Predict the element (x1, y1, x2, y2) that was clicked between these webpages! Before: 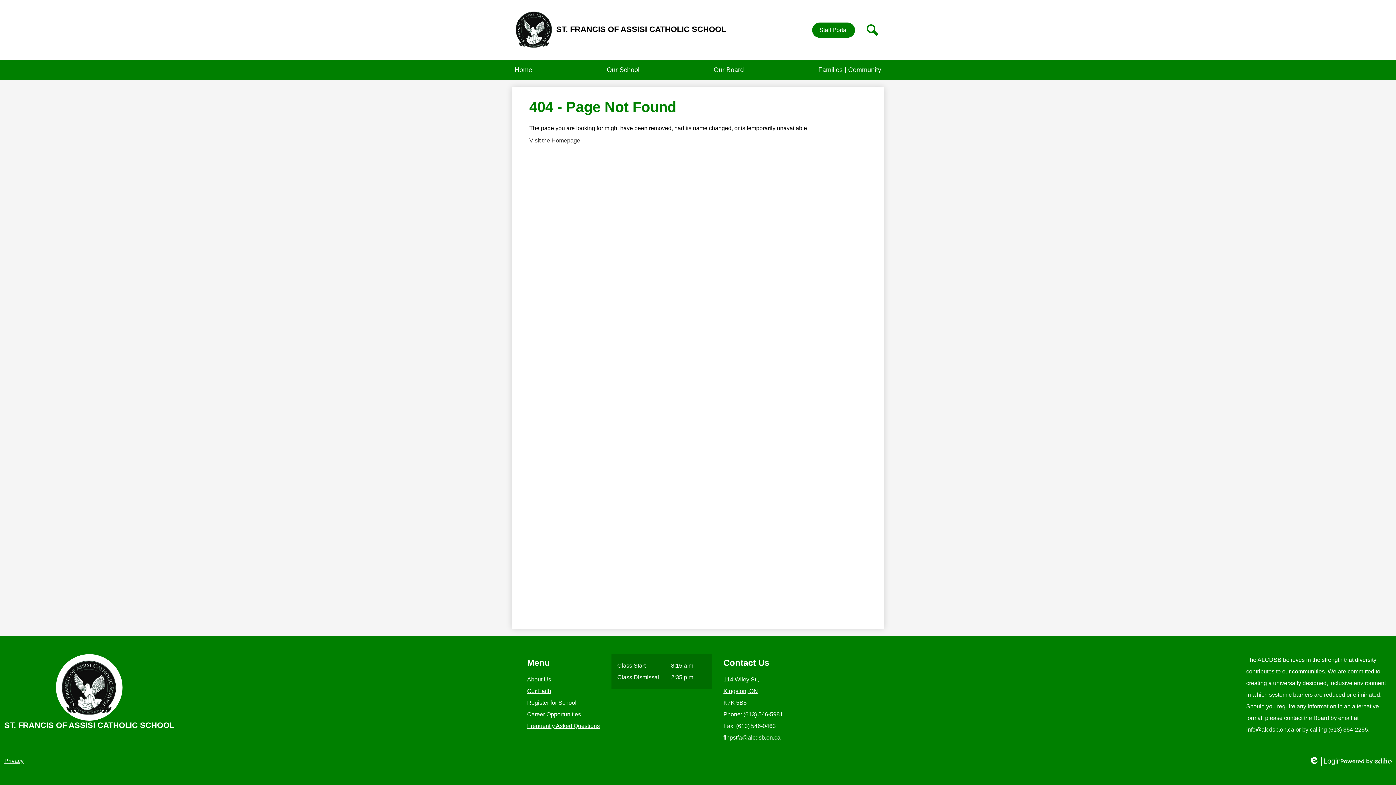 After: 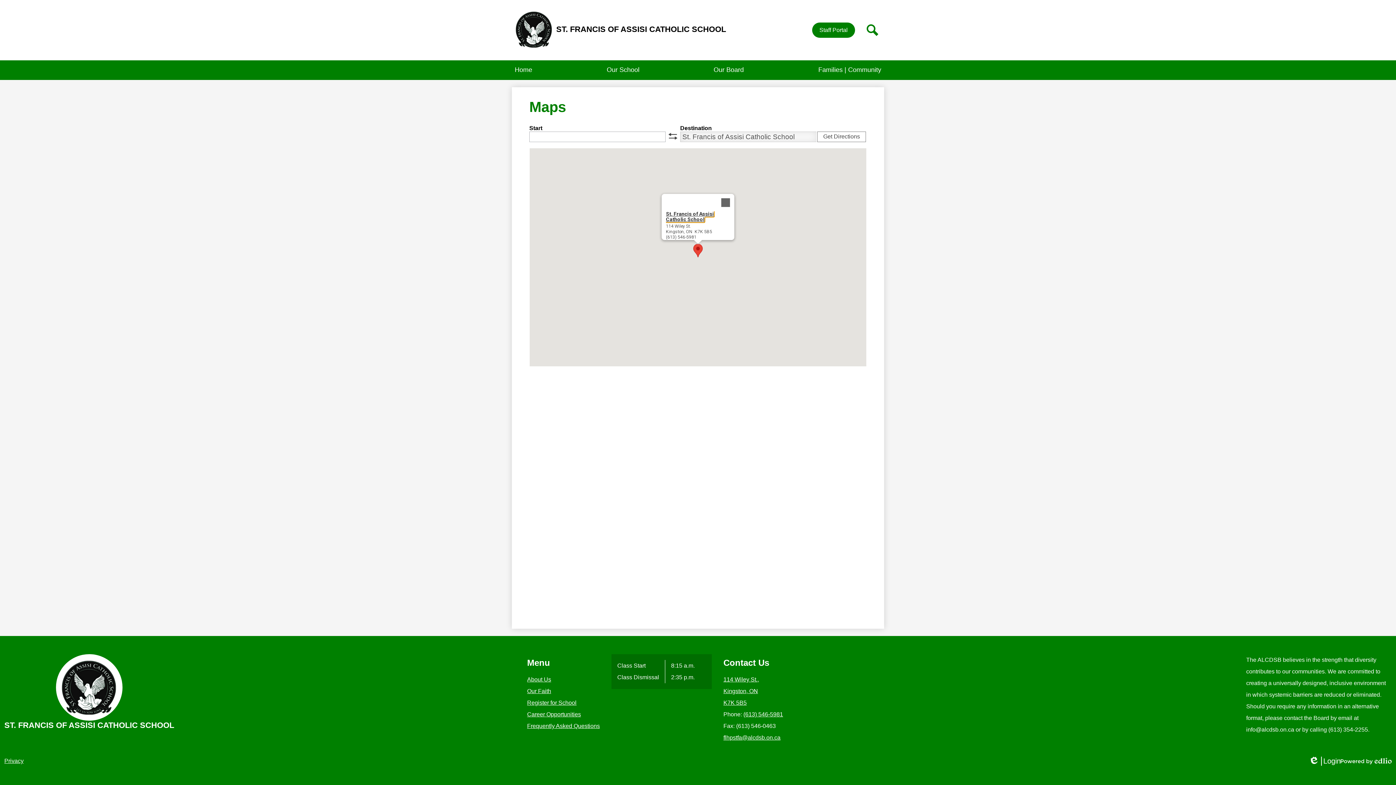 Action: label: 114 Wiley St.,
Kingston, ON
K7K 5B5 bbox: (723, 676, 759, 706)